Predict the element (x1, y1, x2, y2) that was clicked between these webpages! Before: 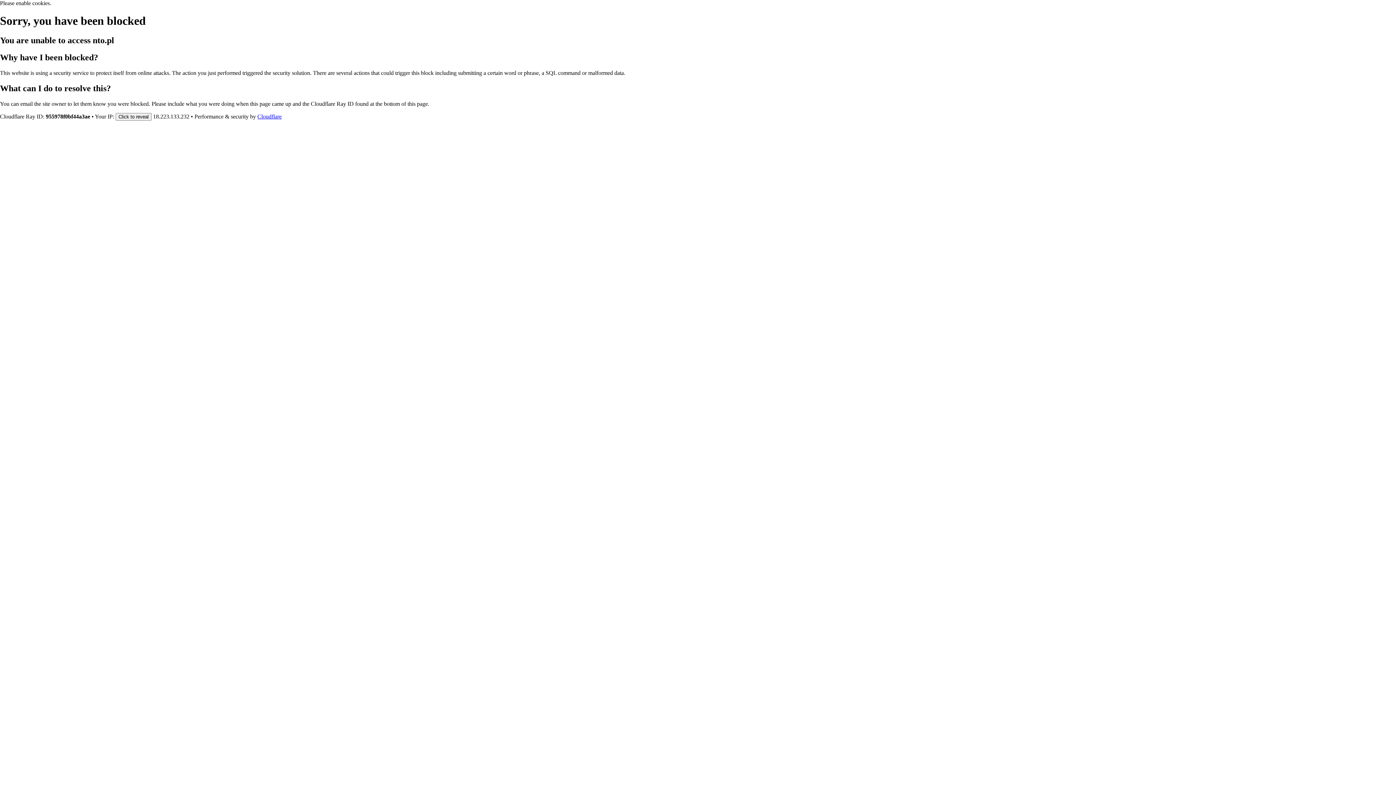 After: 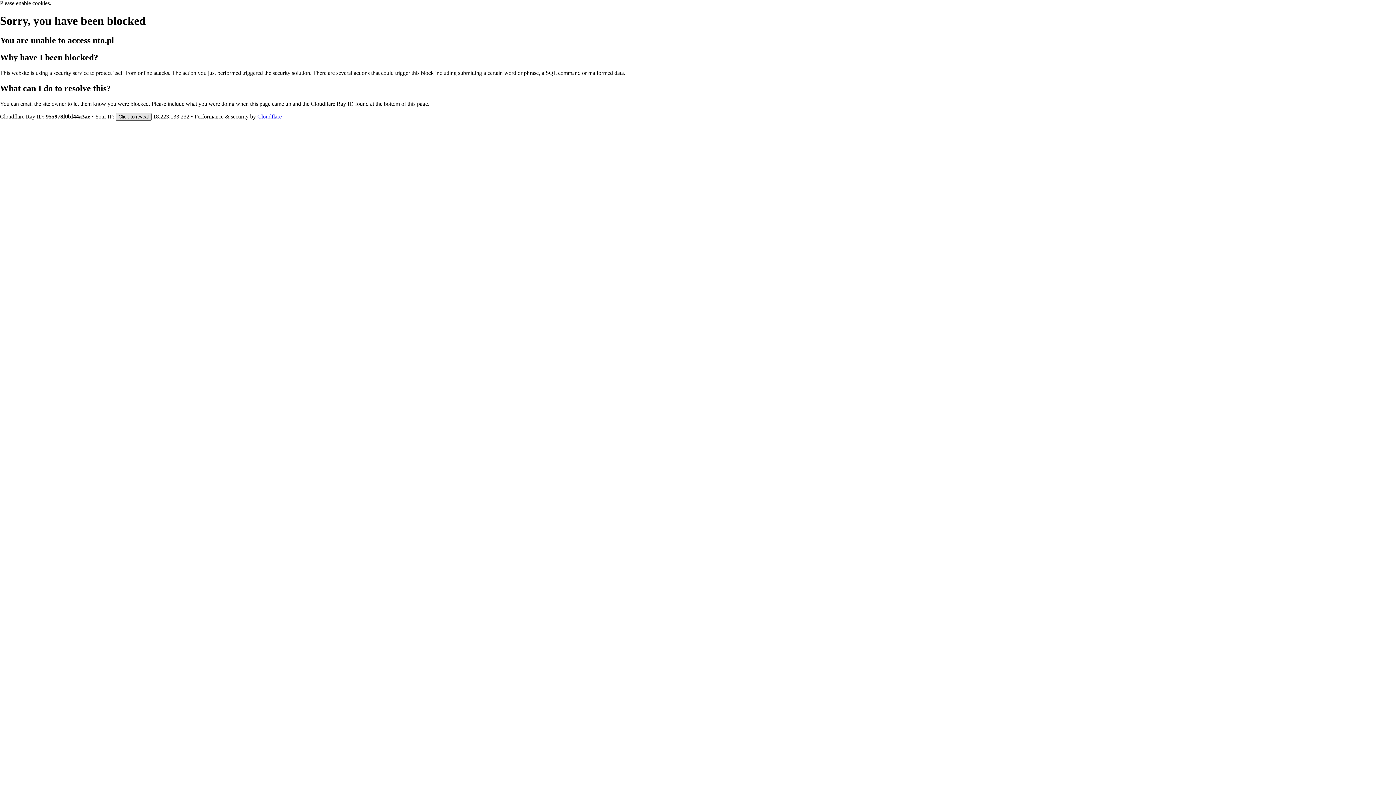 Action: label: Click to reveal bbox: (115, 112, 151, 120)